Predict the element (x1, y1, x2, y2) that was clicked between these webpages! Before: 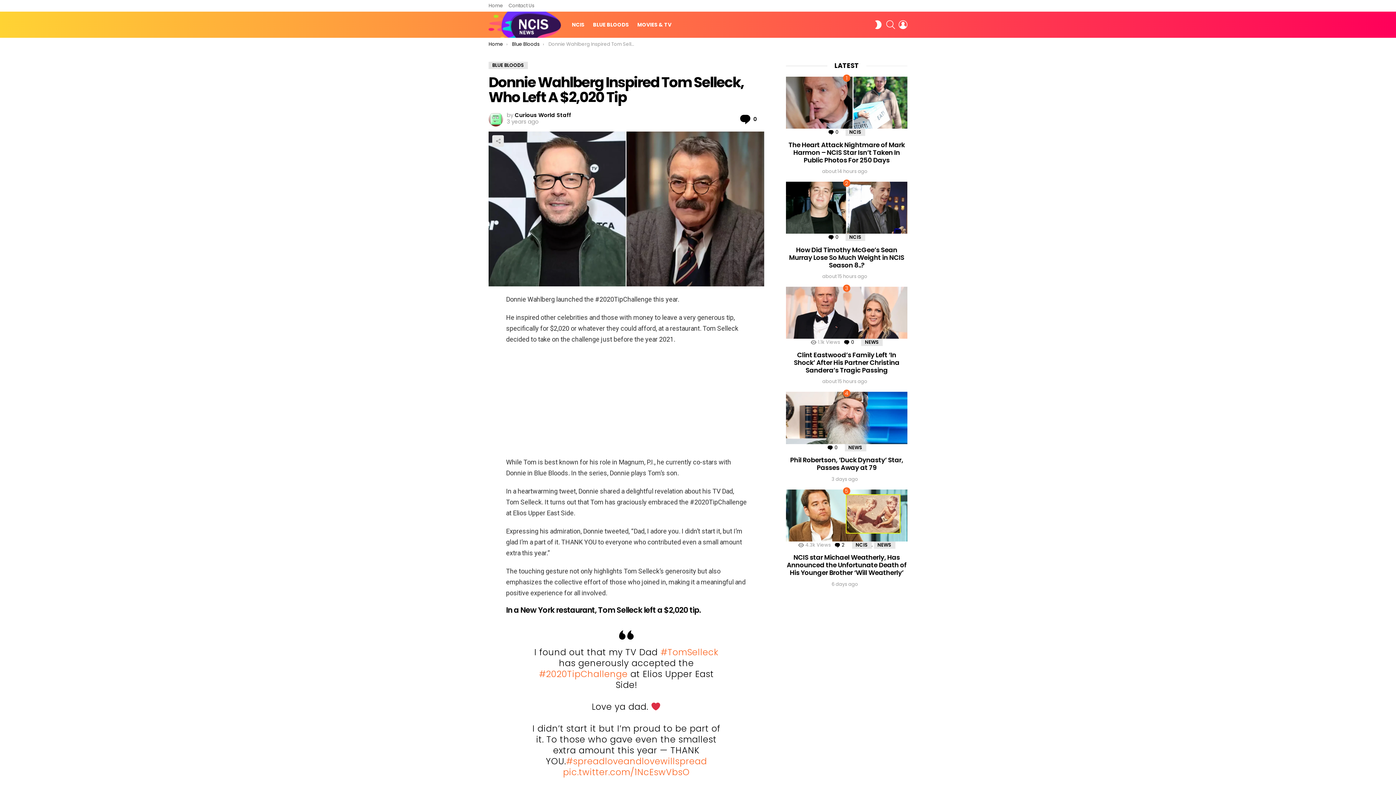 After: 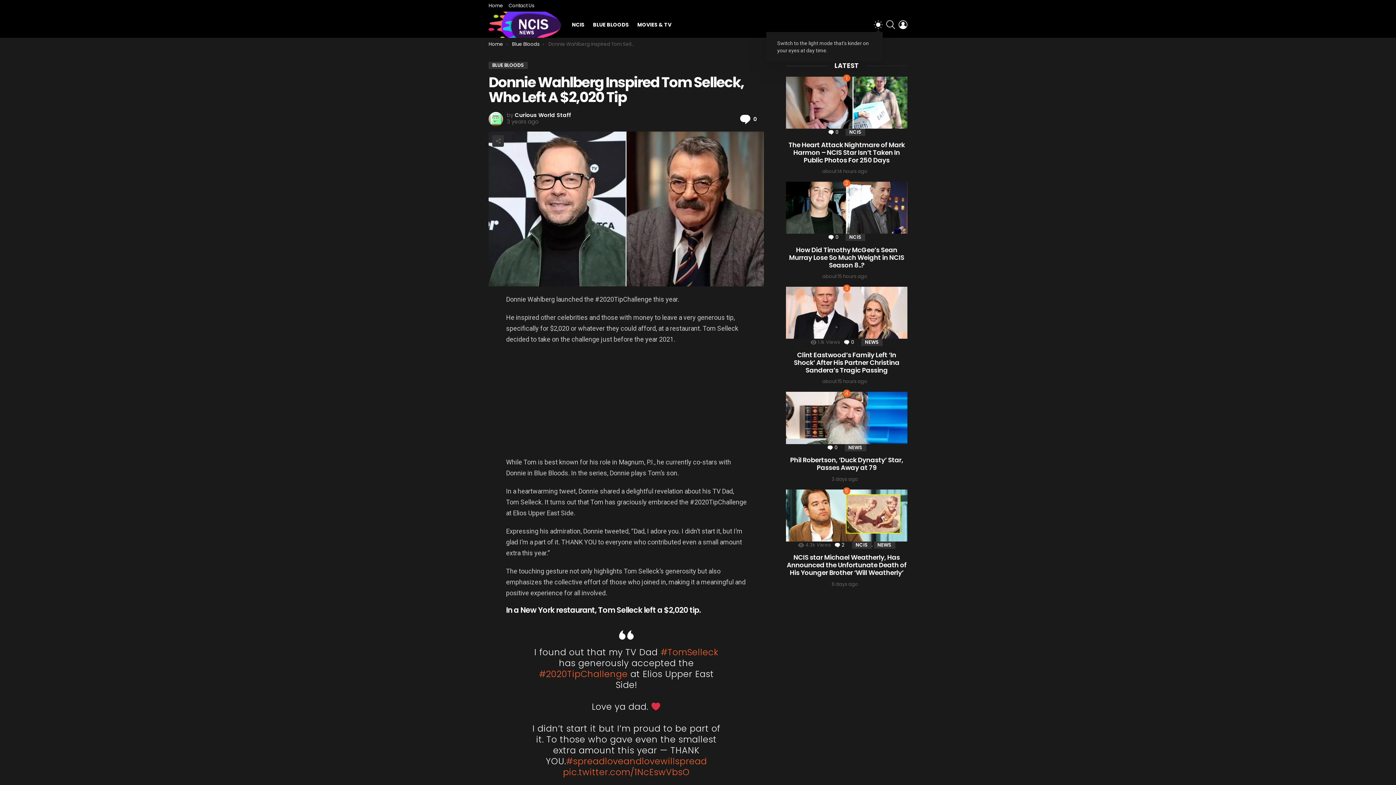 Action: bbox: (874, 17, 882, 32) label: SWITCH SKIN